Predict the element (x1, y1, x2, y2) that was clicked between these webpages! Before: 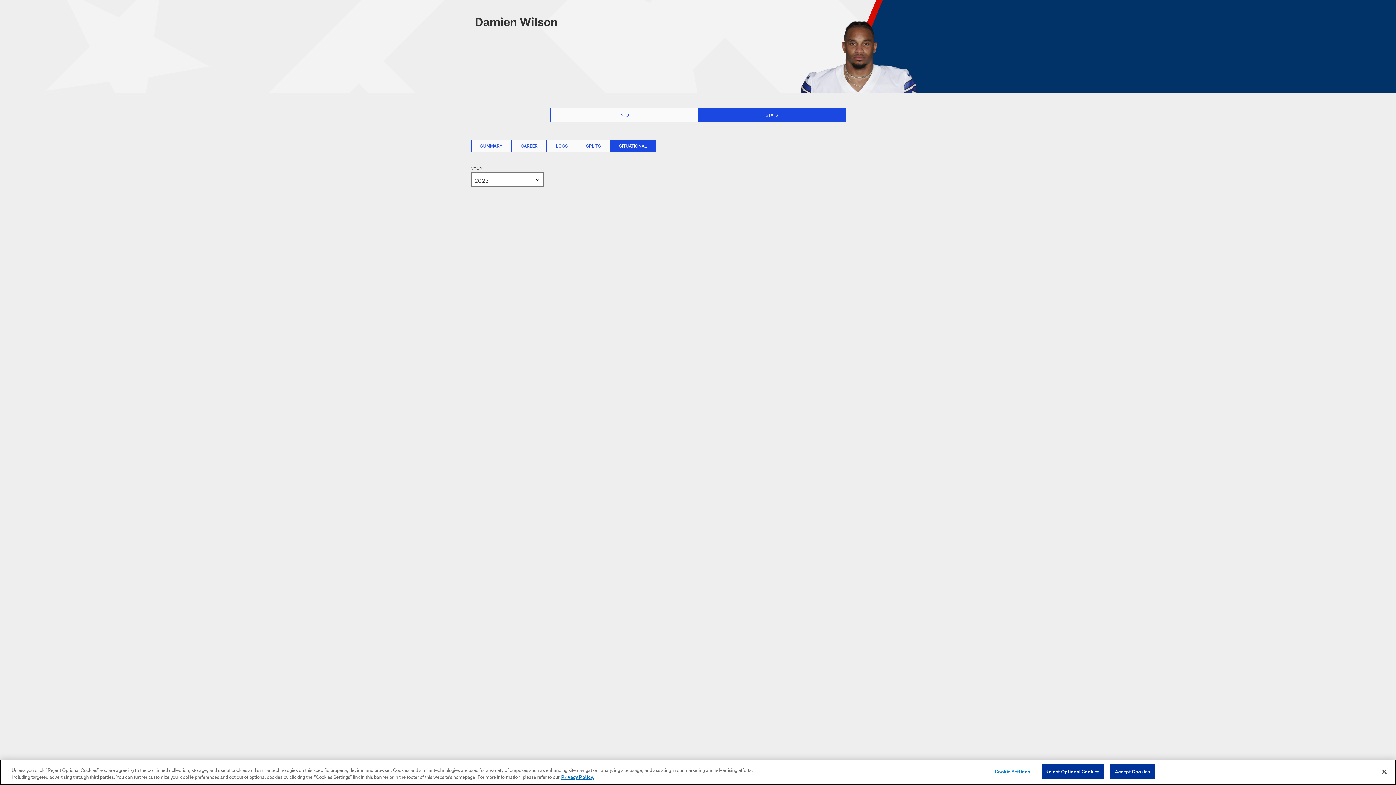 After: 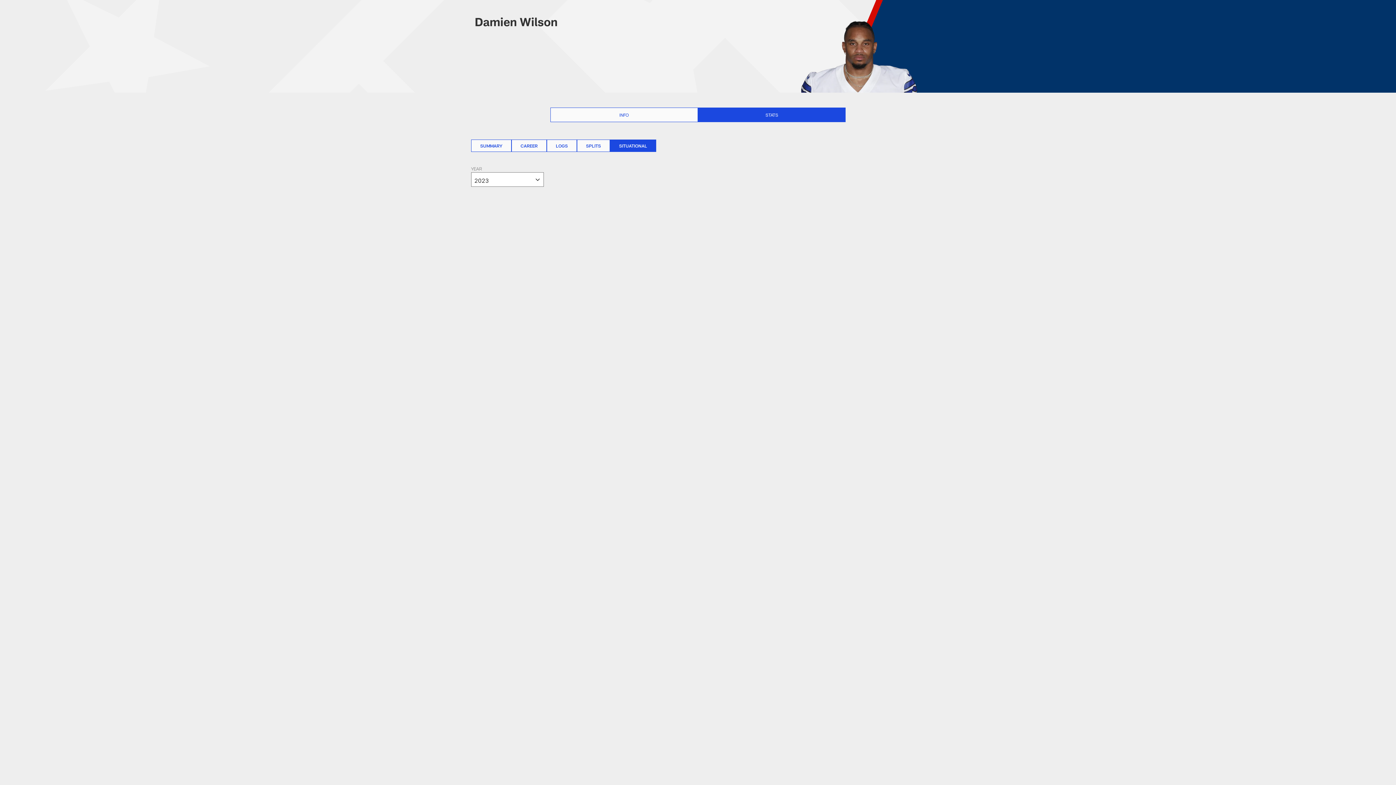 Action: label: Reject Optional Cookies bbox: (1041, 764, 1103, 779)